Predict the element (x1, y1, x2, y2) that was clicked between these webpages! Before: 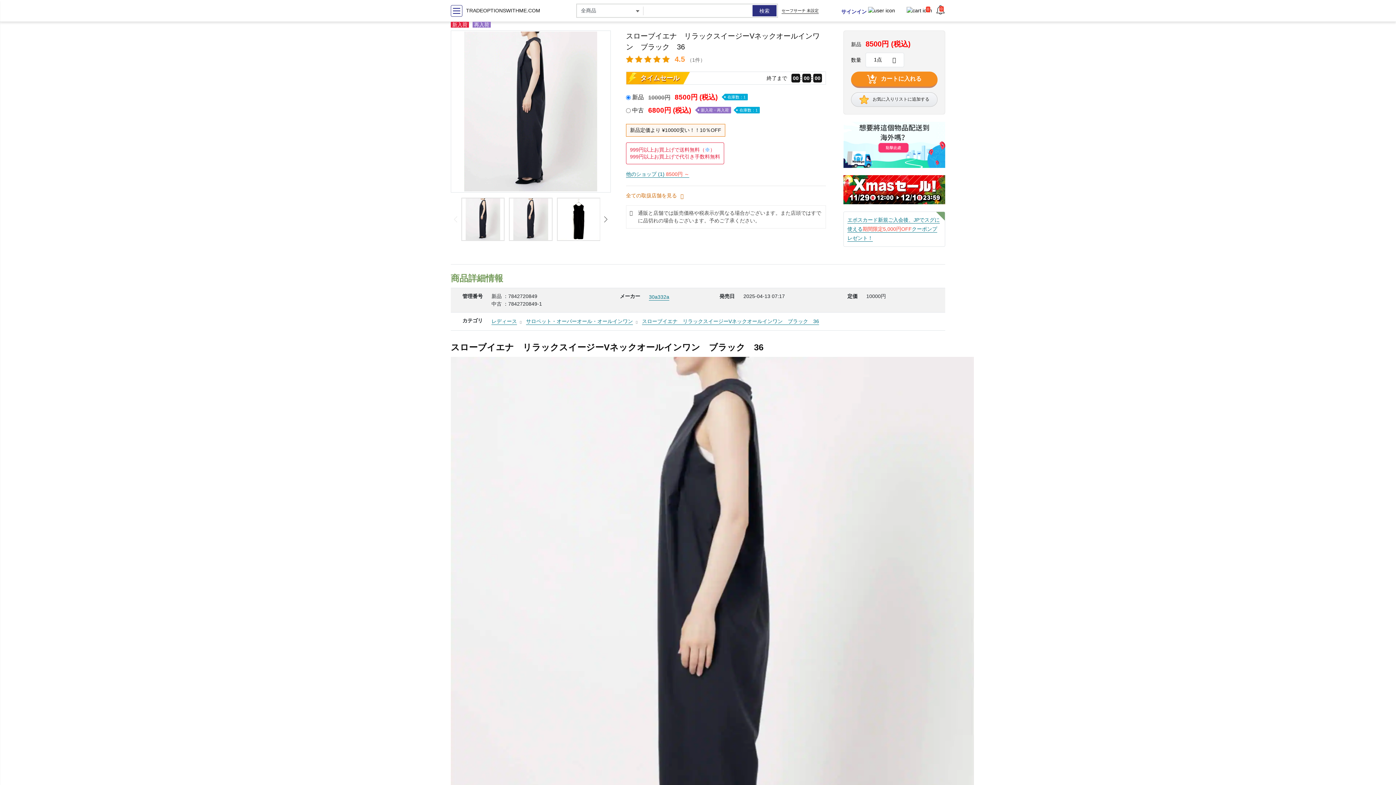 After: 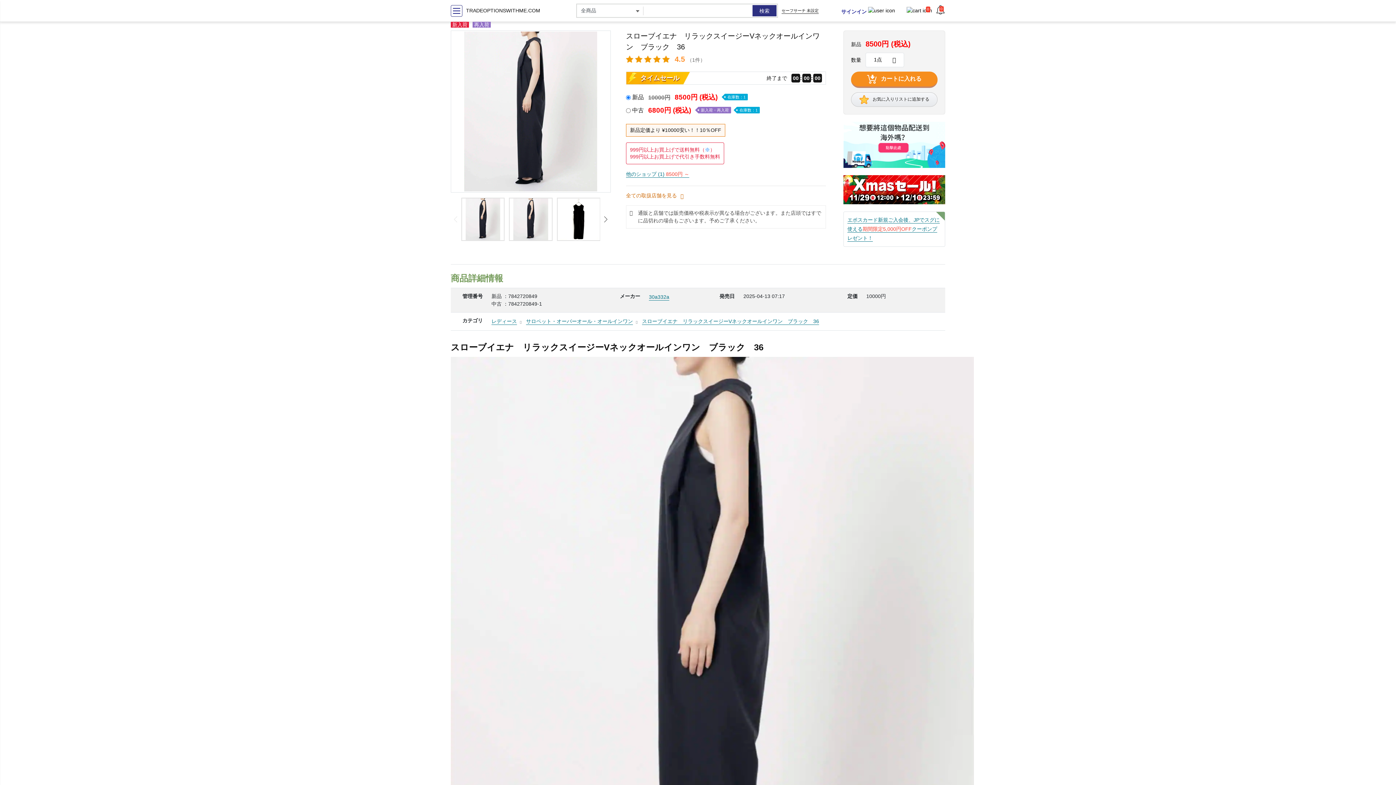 Action: bbox: (649, 294, 669, 300) label: 30a332a